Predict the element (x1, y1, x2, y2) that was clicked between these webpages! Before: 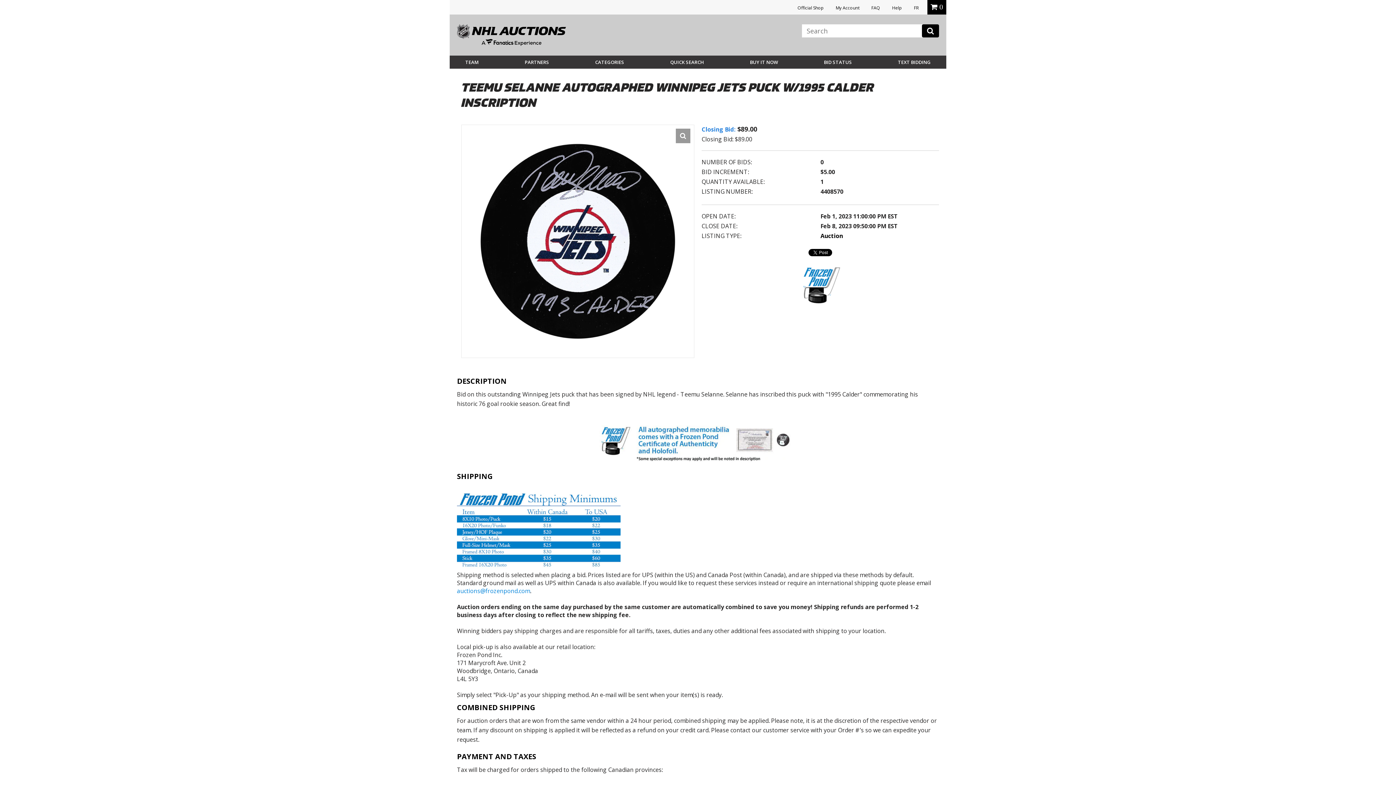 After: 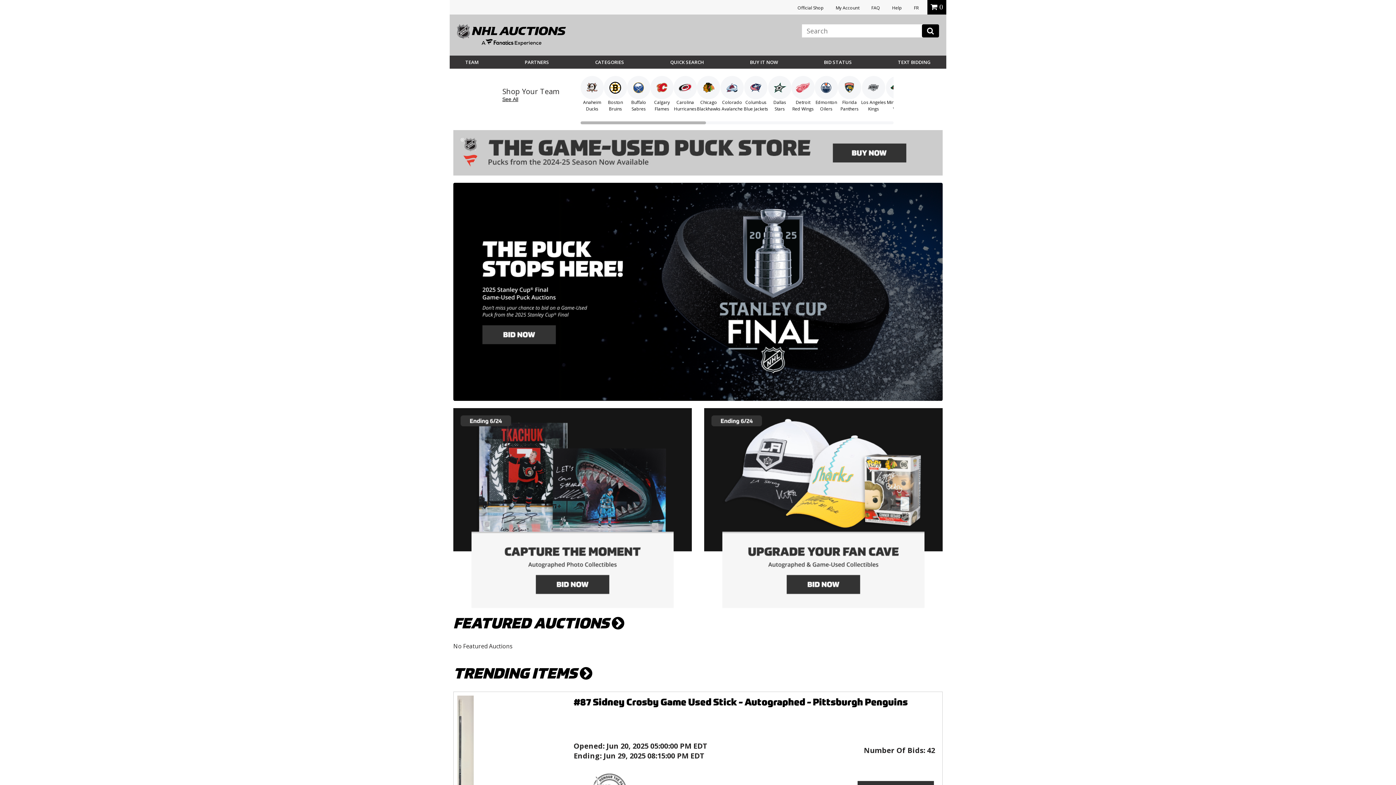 Action: bbox: (457, 30, 566, 38)